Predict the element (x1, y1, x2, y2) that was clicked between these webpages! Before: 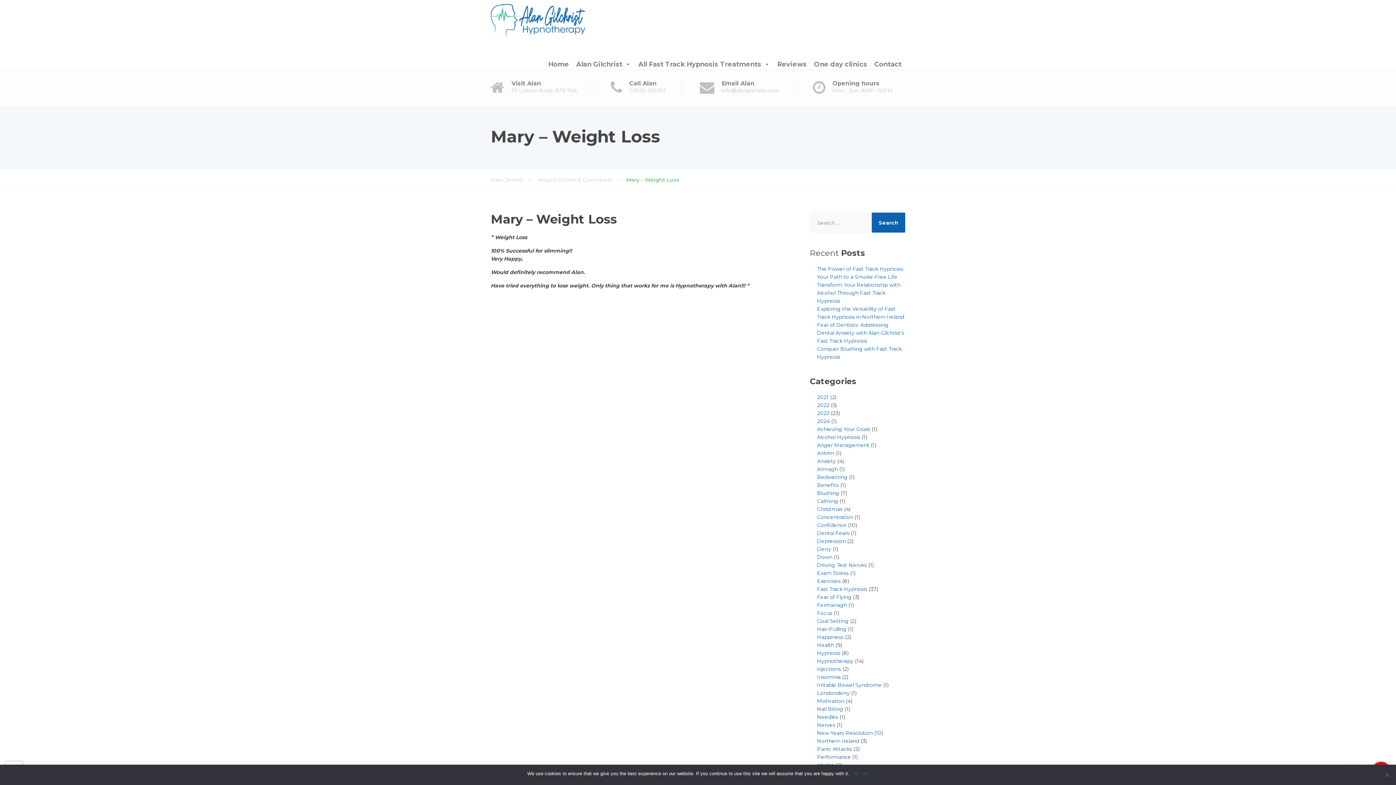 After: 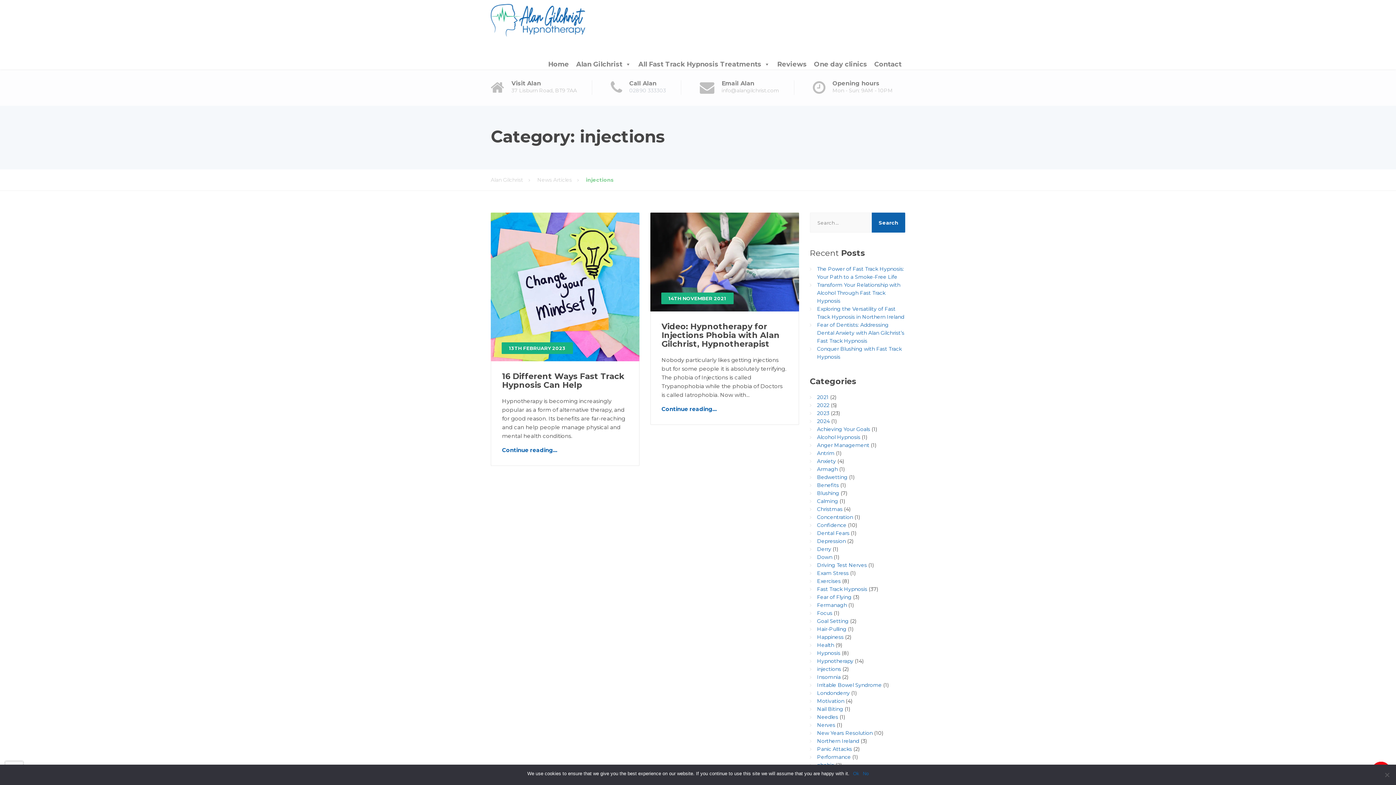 Action: bbox: (817, 666, 841, 672) label: injections